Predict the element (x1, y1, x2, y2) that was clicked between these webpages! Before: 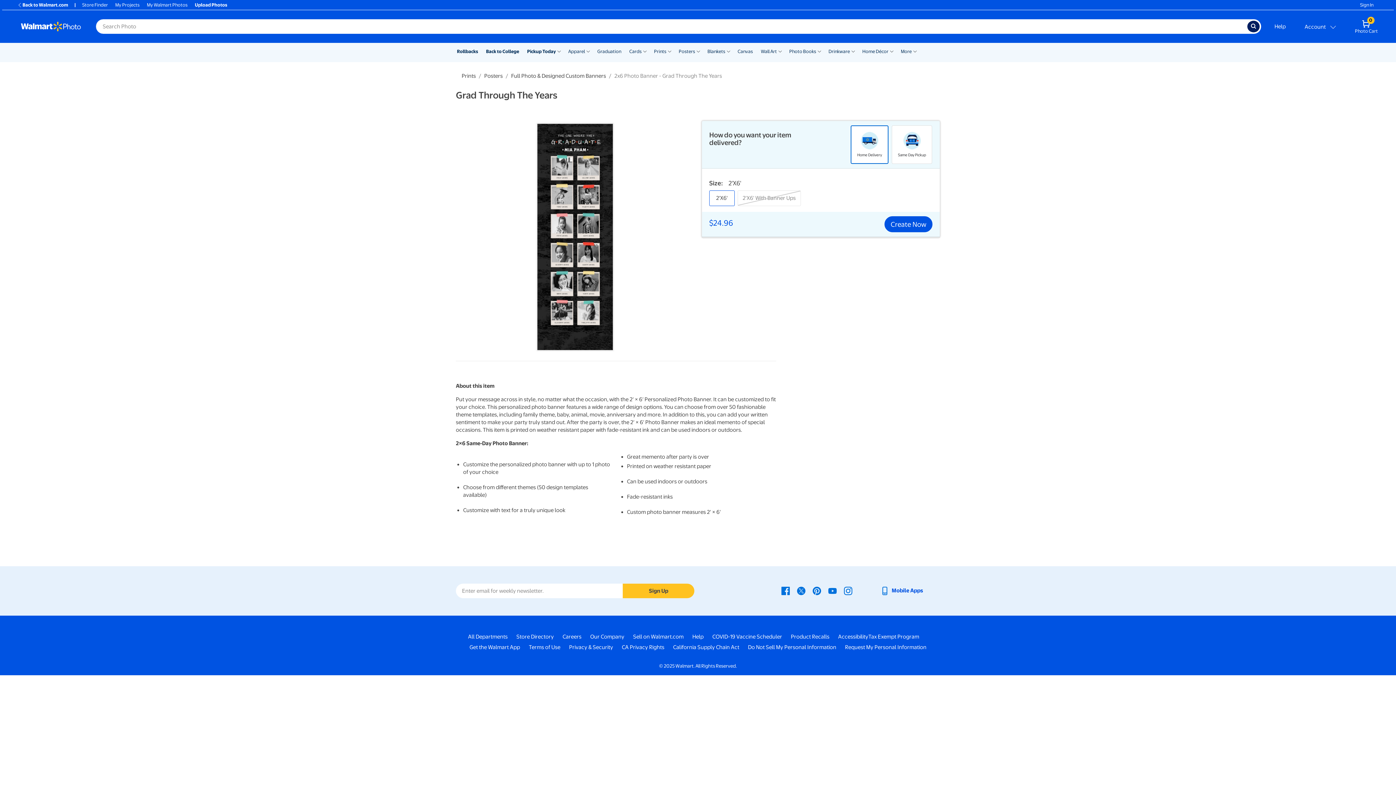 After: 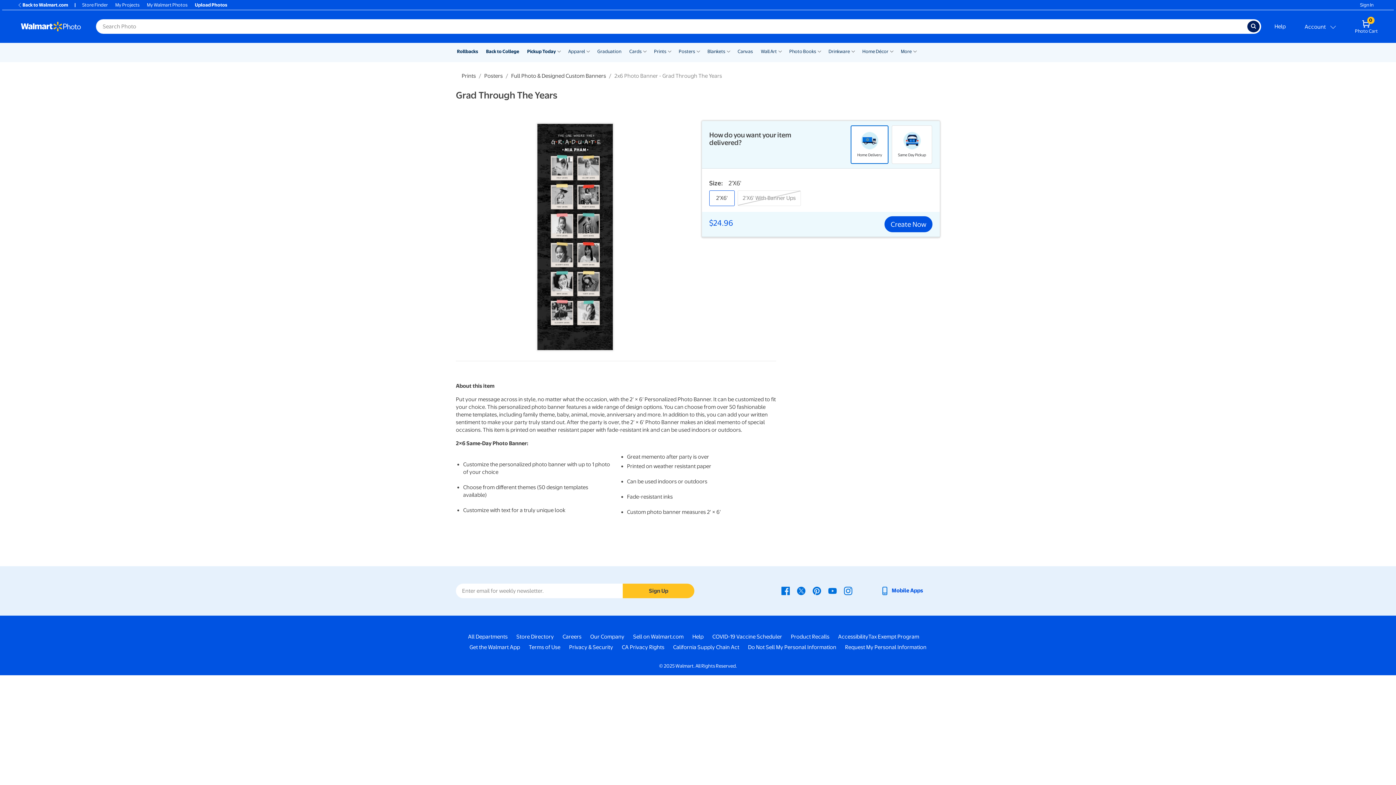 Action: label: CA Privacy Rights - opens in a new window bbox: (622, 644, 664, 651)